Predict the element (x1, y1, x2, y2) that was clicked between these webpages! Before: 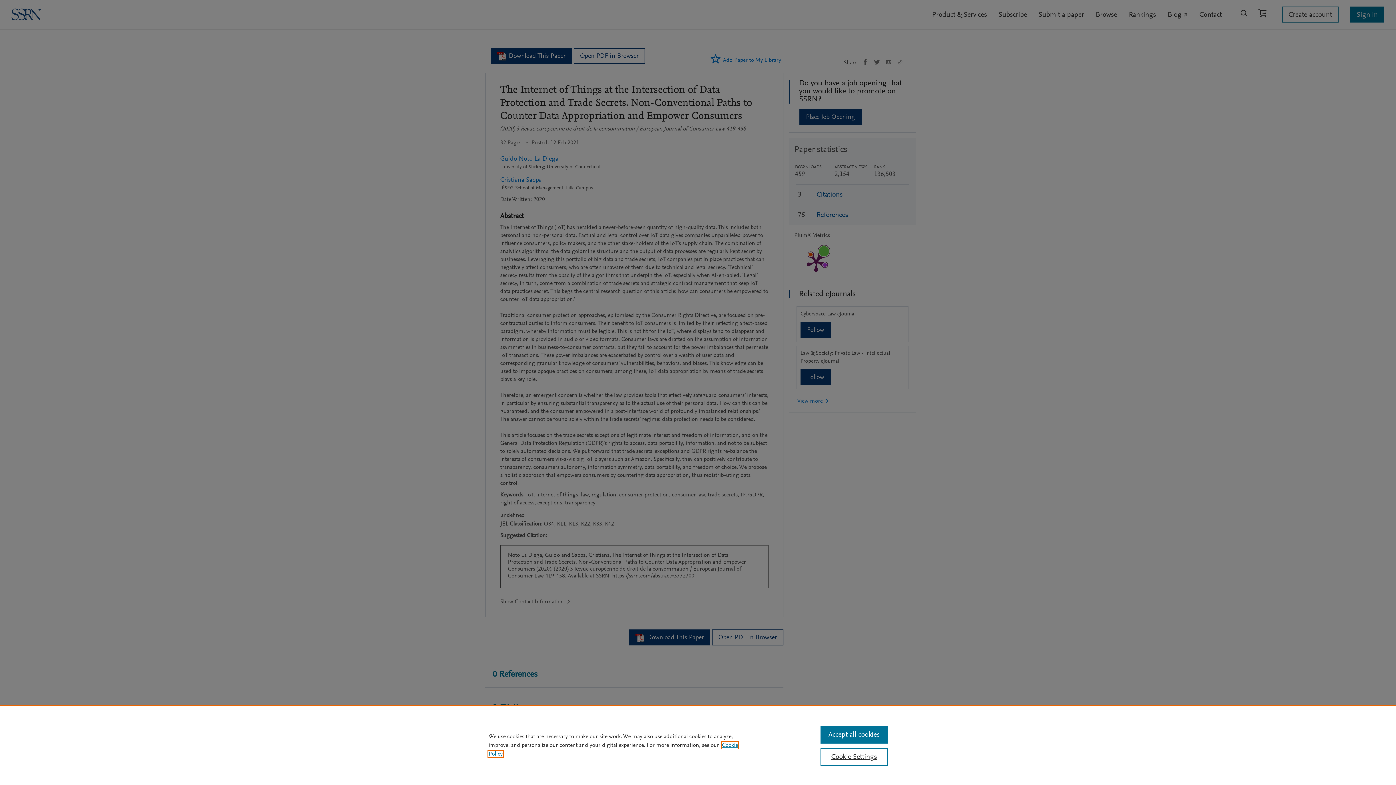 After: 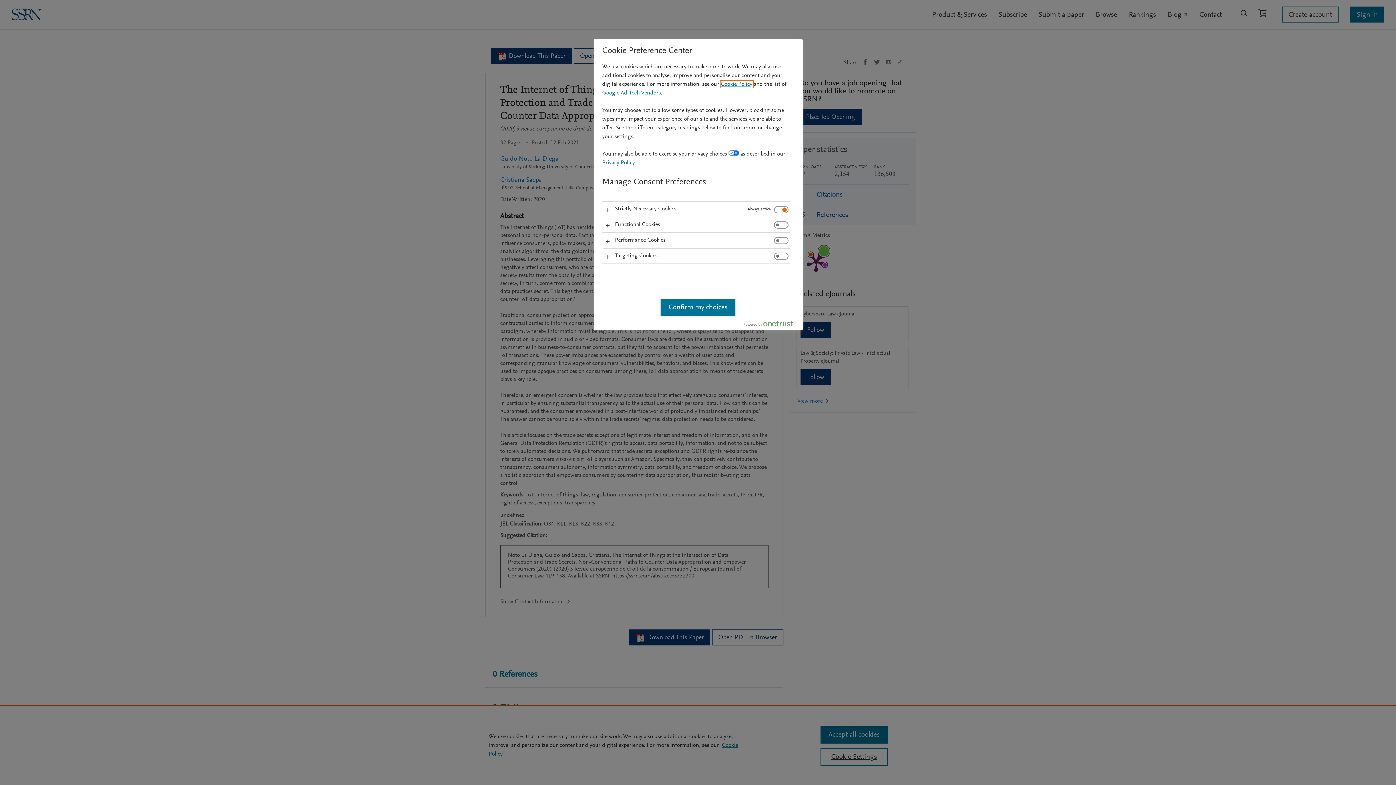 Action: bbox: (820, 748, 887, 766) label: Cookie Settings